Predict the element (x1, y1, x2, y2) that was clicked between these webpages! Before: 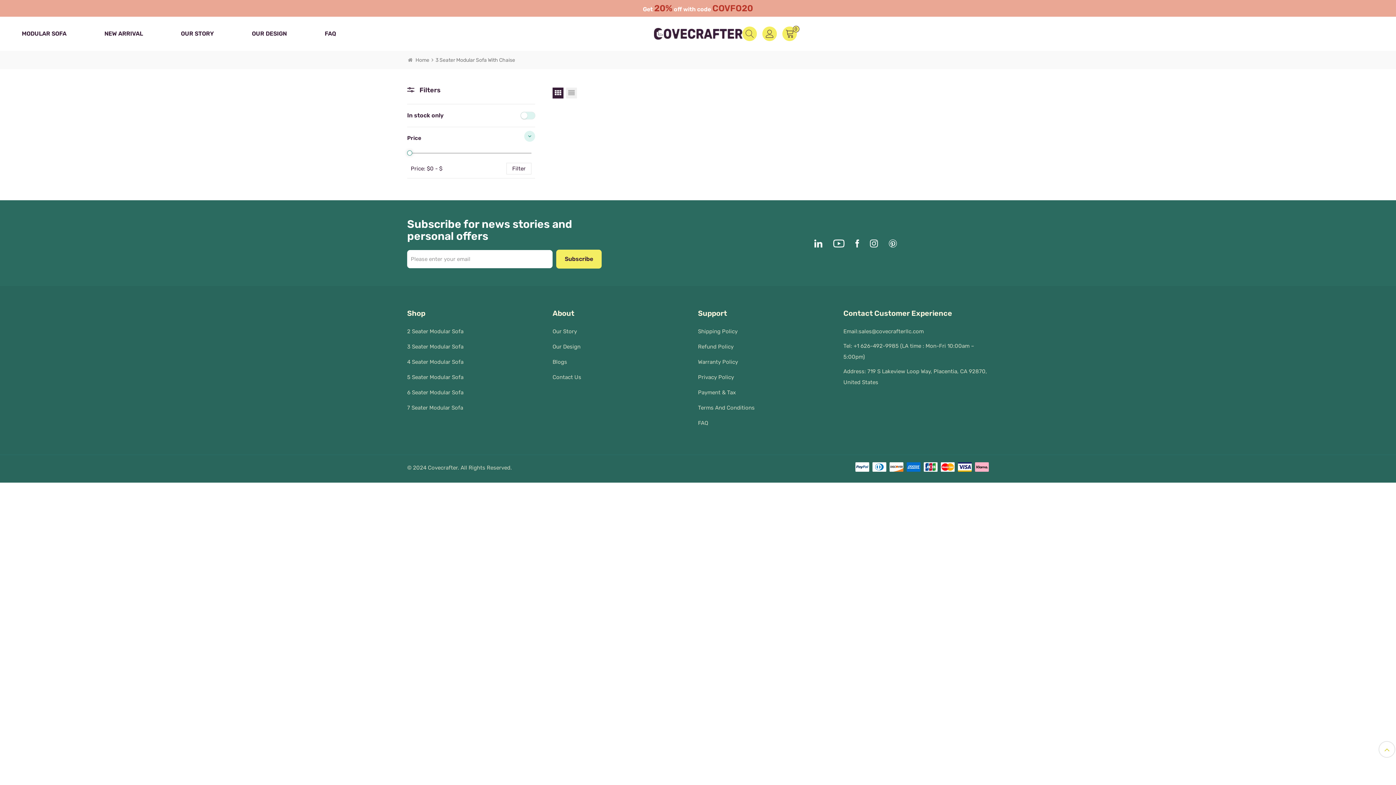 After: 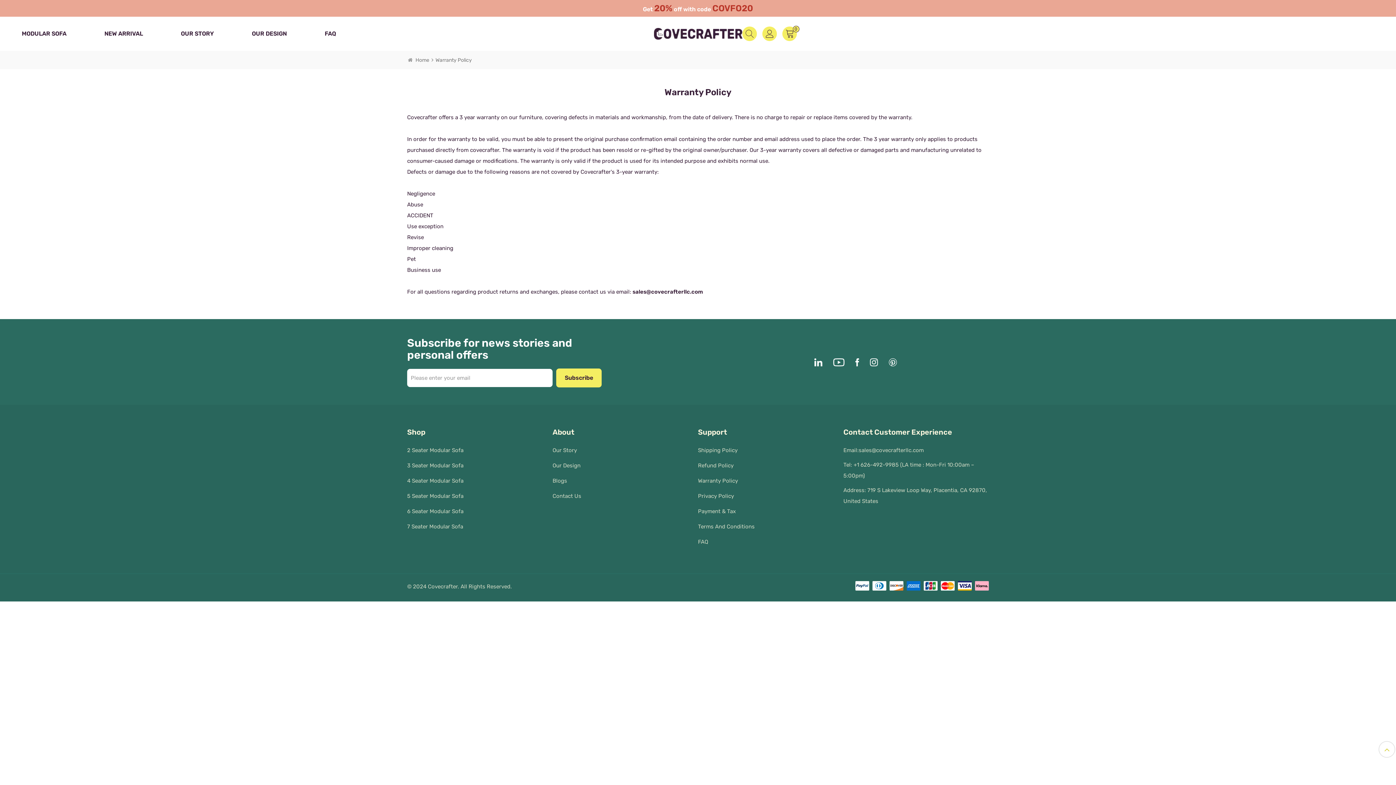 Action: bbox: (698, 356, 829, 367) label: Warranty Policy